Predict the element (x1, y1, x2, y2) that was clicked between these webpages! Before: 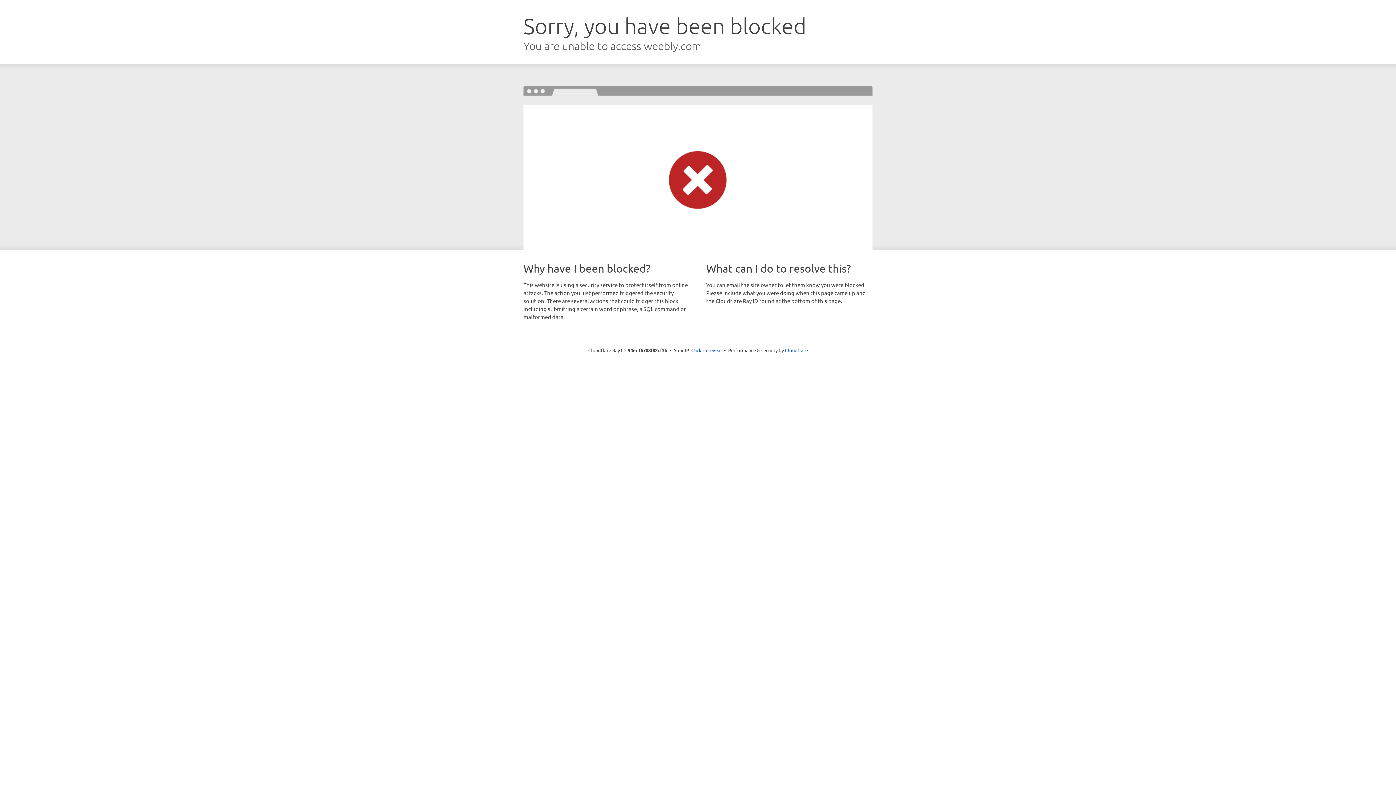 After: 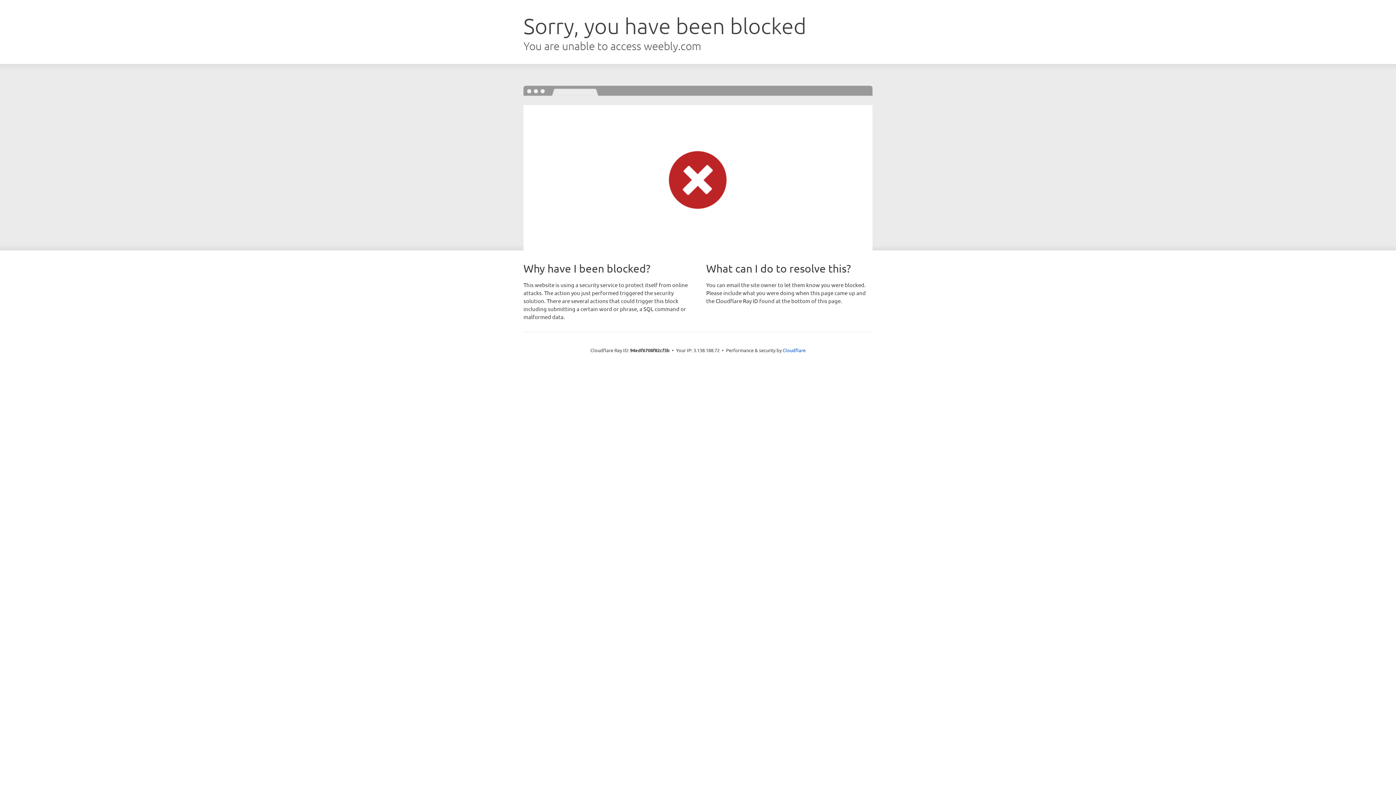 Action: bbox: (691, 346, 722, 353) label: Click to reveal